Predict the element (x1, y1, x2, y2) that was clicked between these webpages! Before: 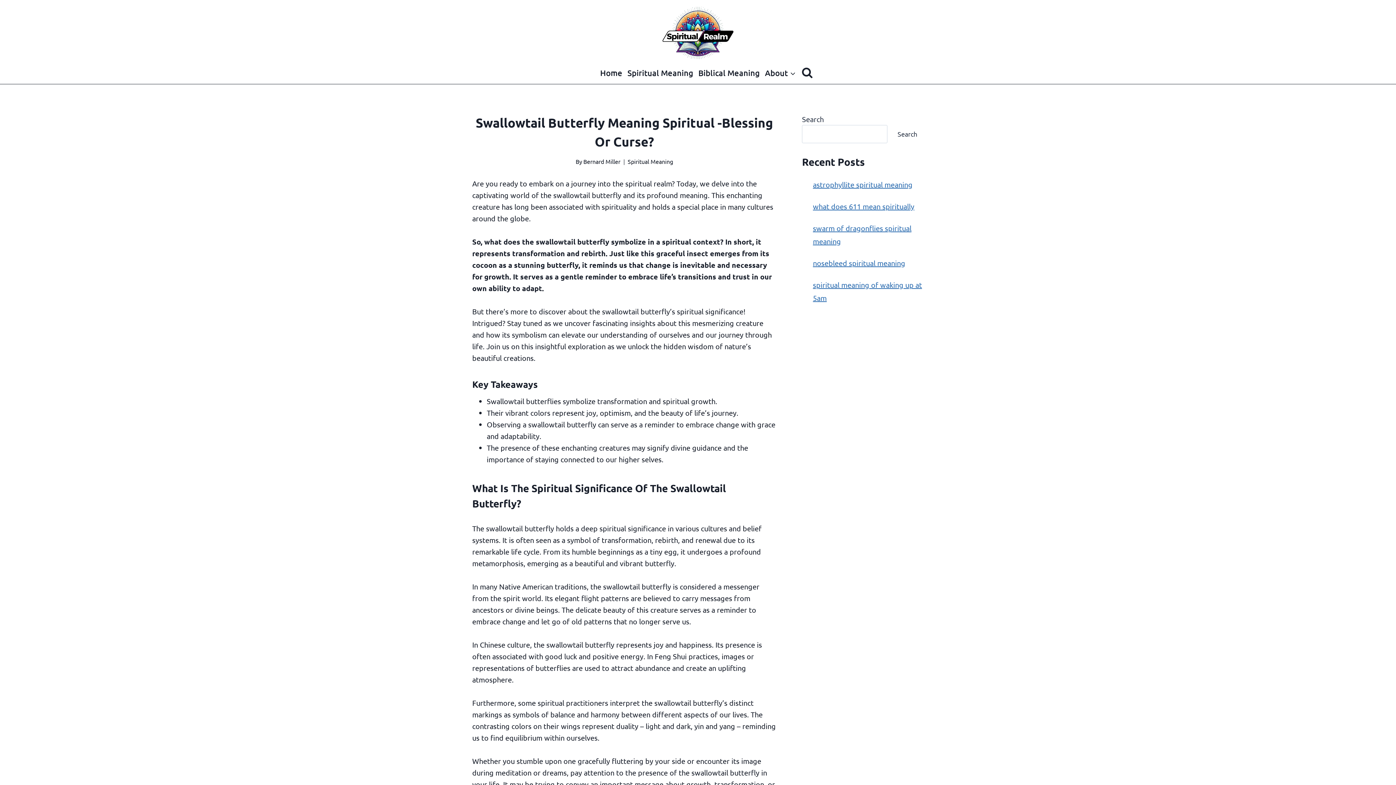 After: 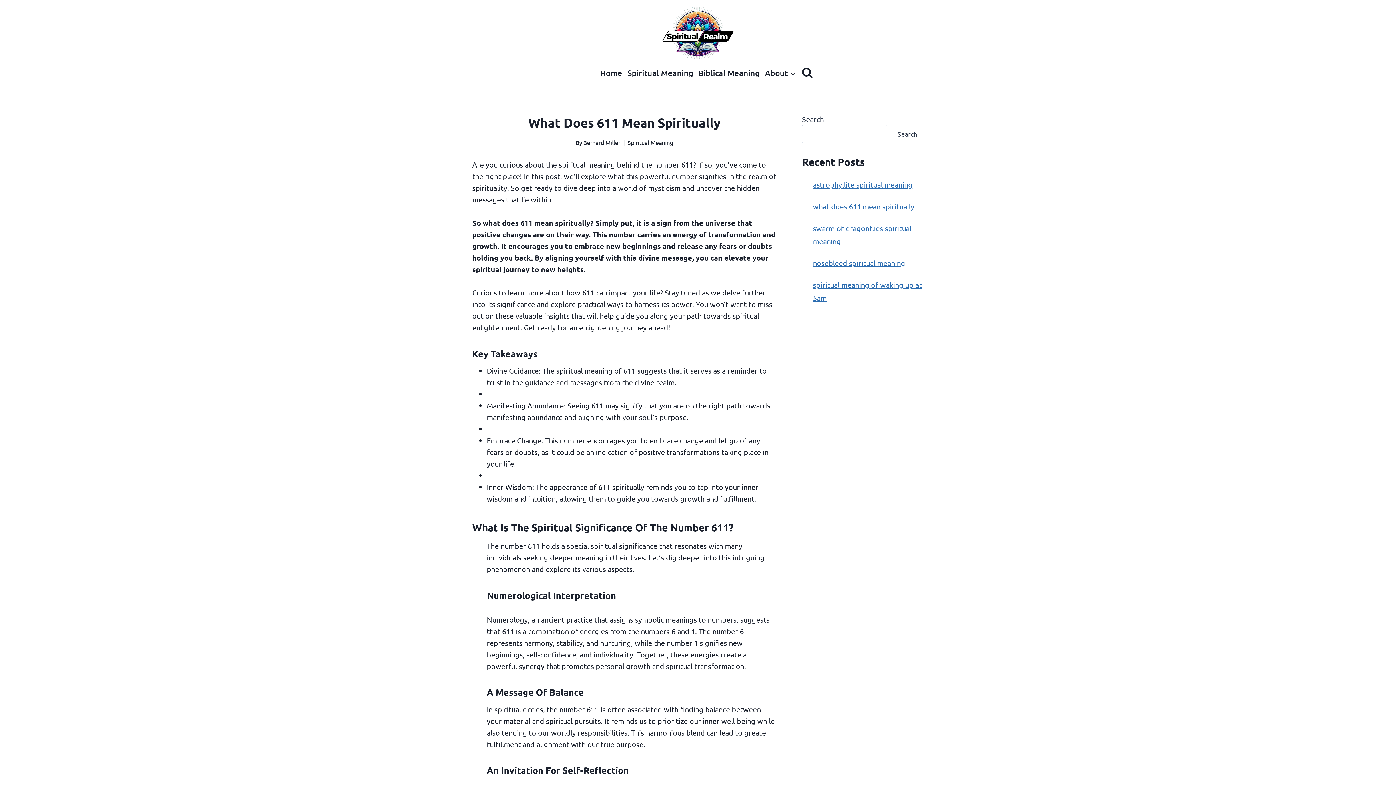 Action: bbox: (813, 201, 914, 211) label: what does 611 mean spiritually